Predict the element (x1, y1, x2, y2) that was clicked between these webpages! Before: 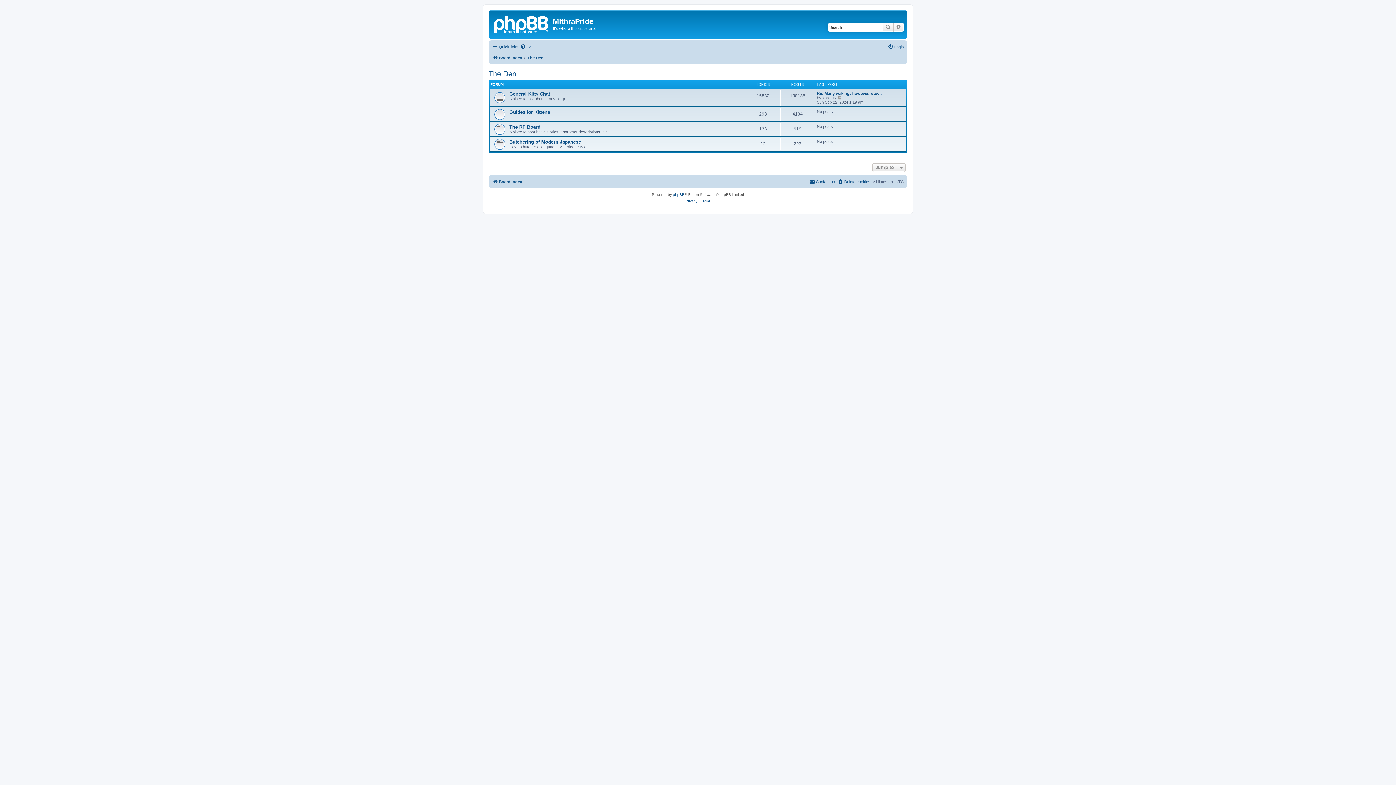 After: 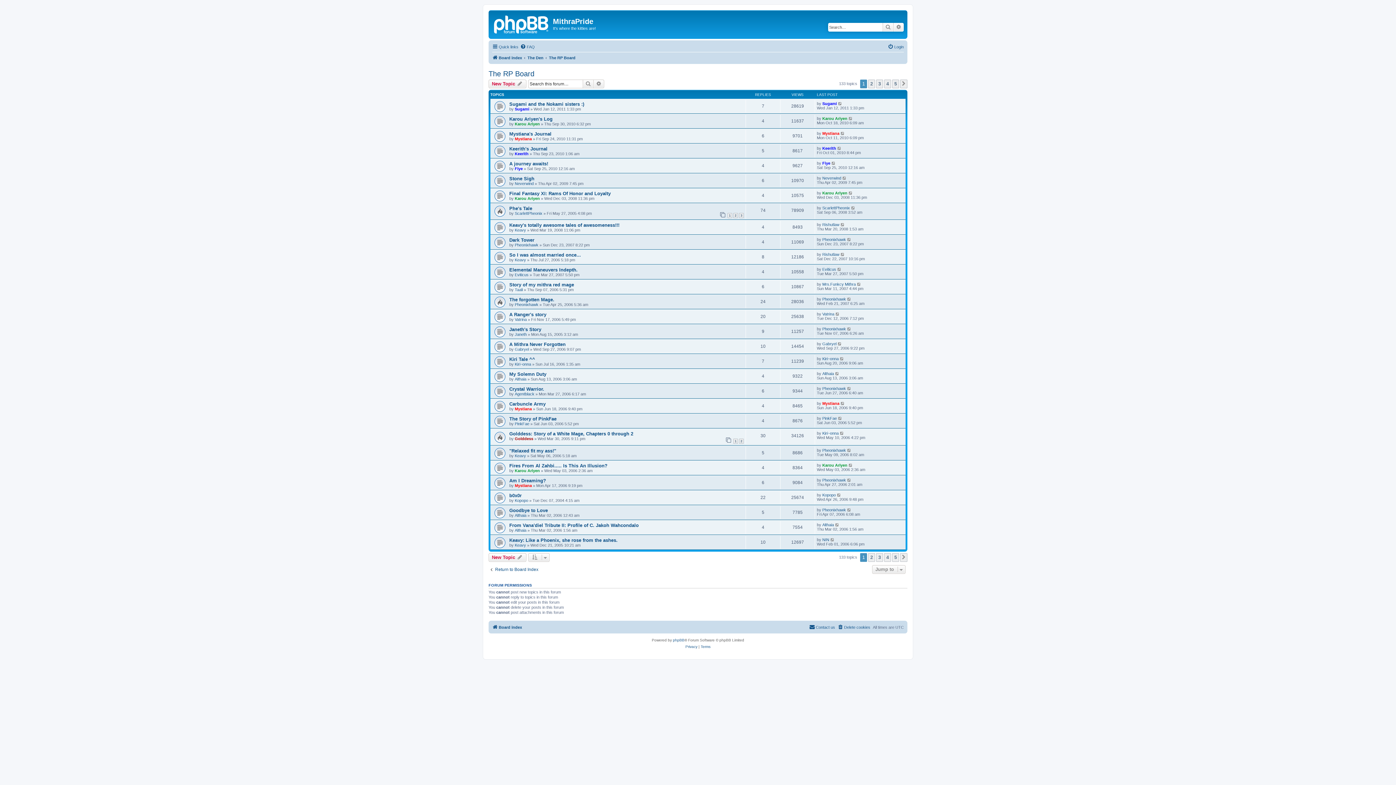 Action: label: The RP Board bbox: (509, 124, 540, 129)